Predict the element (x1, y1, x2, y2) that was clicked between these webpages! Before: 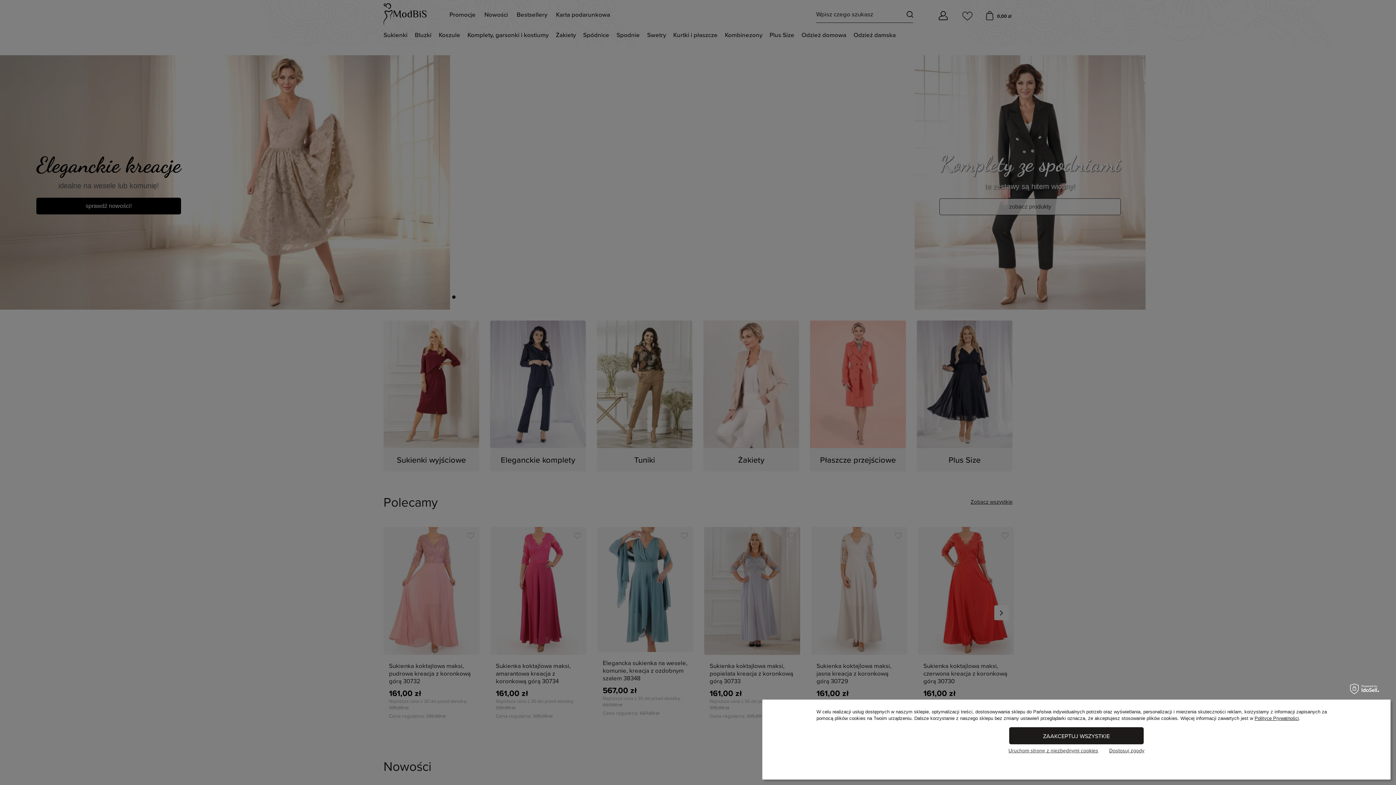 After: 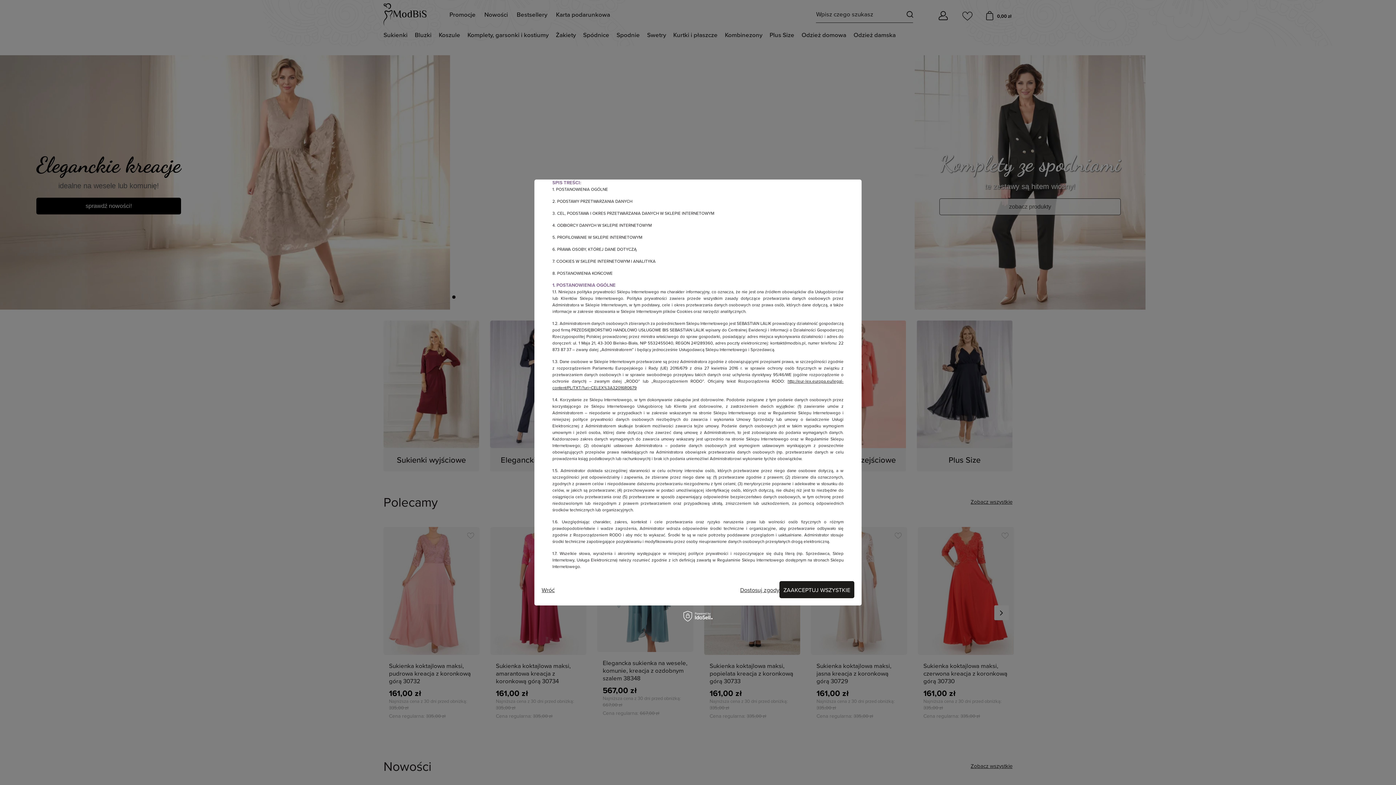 Action: label: Polityce Prywatności bbox: (1254, 716, 1299, 721)